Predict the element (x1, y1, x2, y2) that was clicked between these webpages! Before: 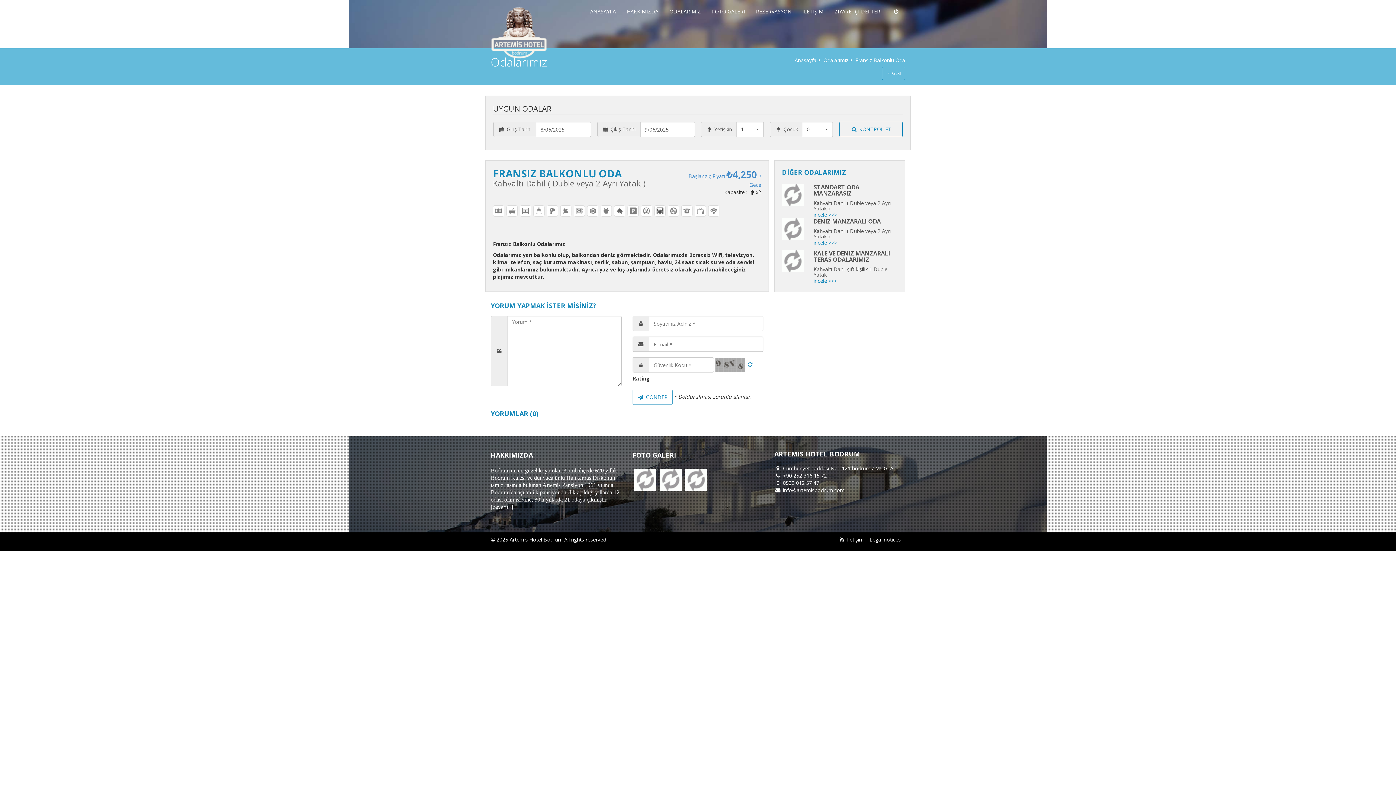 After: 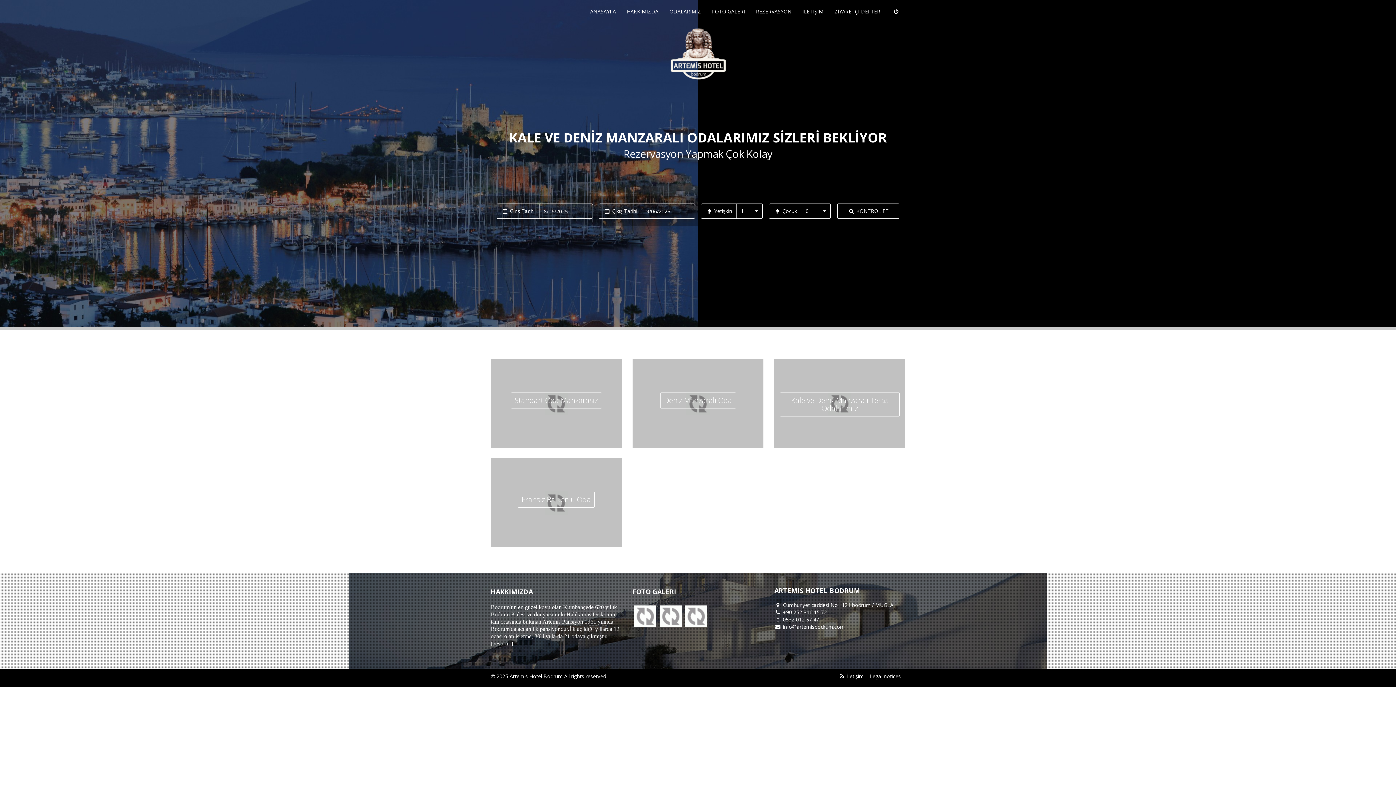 Action: bbox: (490, 0, 556, 63)